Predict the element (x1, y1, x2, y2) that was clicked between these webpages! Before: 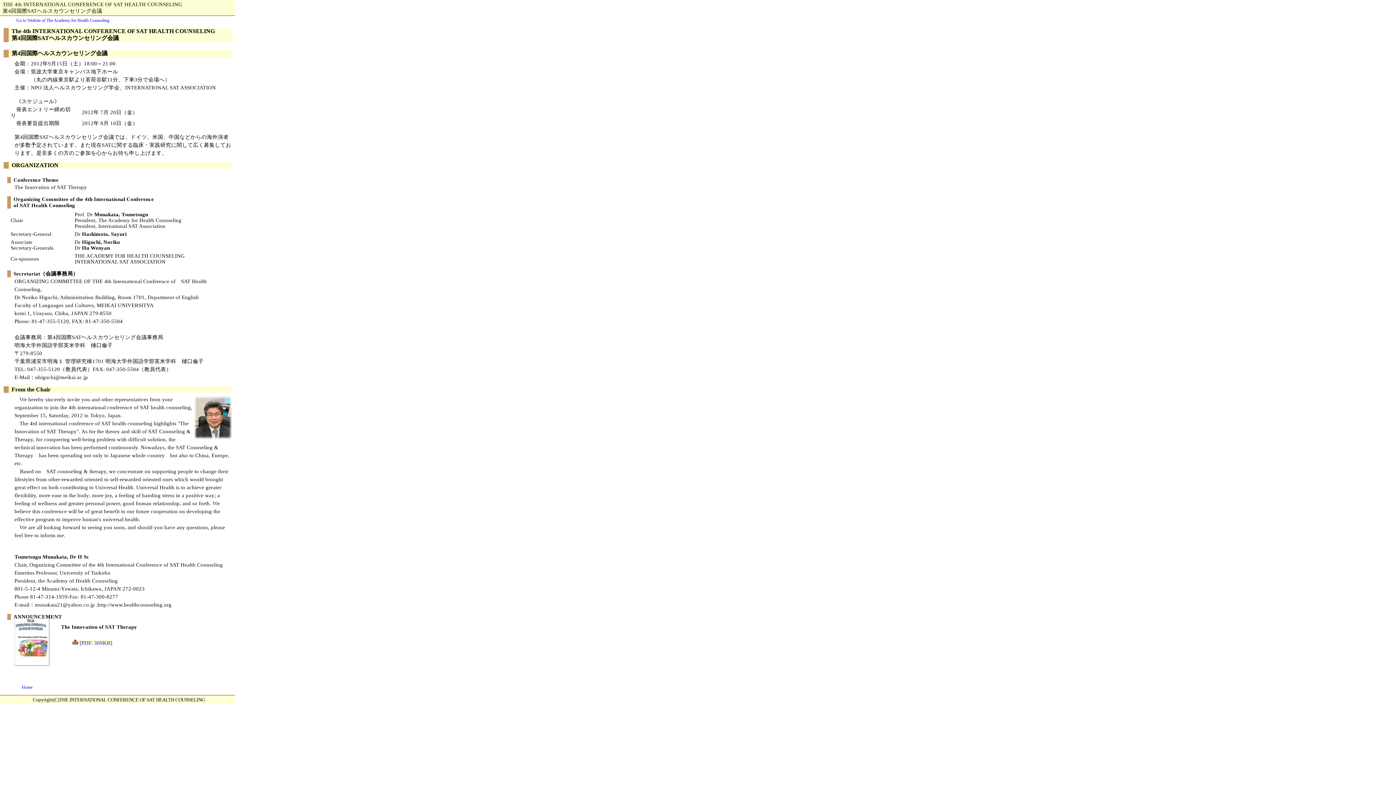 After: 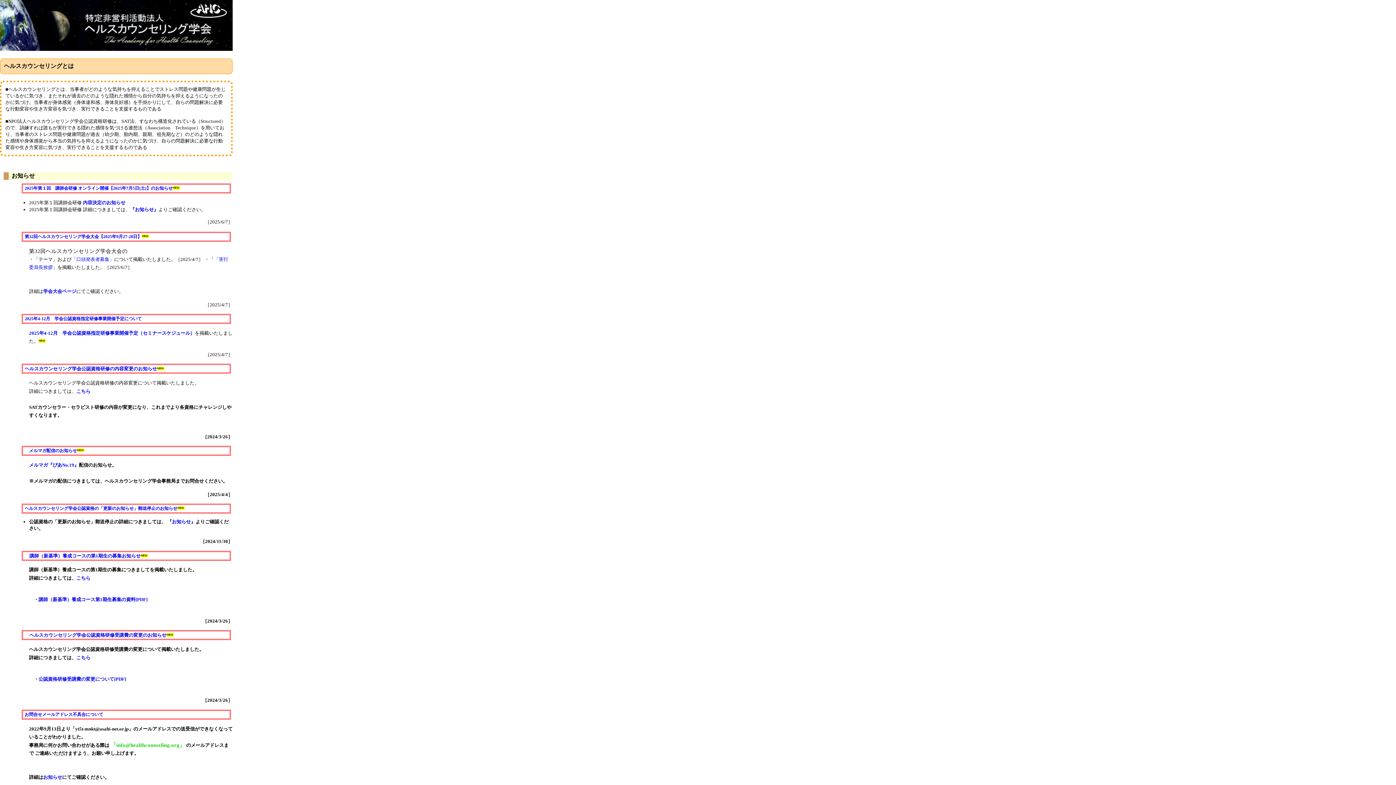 Action: bbox: (16, 17, 109, 23) label: Go to Wedsite of The Academy for Health Counseling